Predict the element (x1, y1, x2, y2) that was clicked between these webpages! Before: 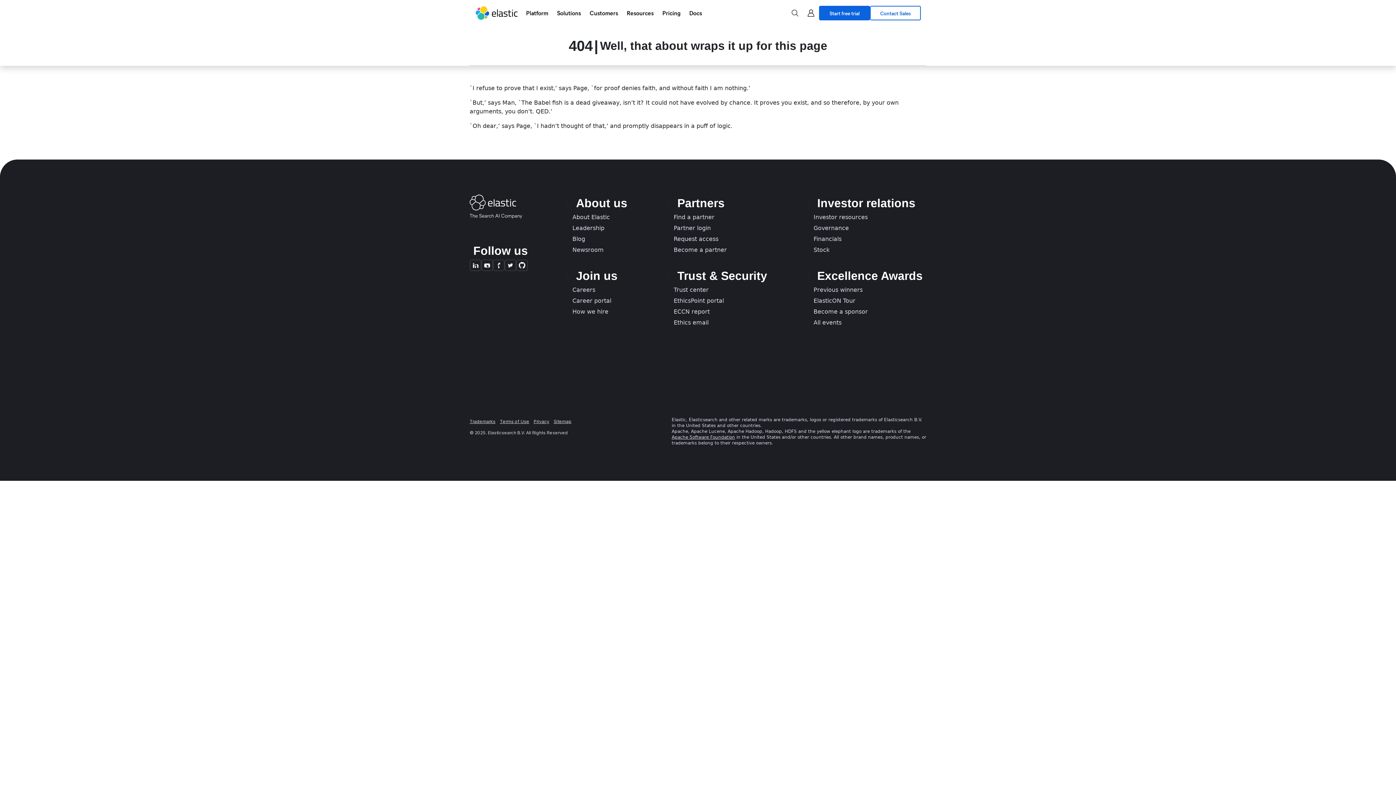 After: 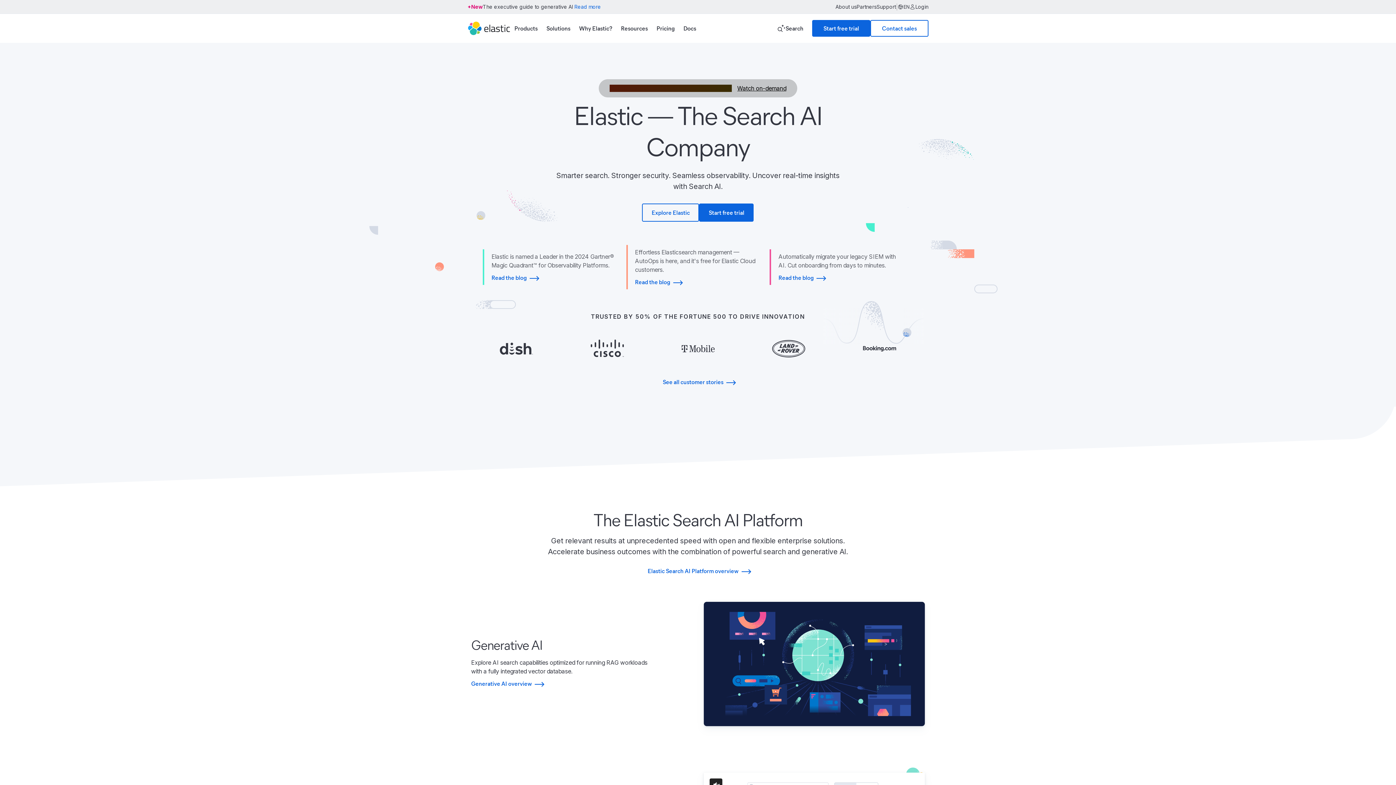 Action: bbox: (469, 202, 539, 209)